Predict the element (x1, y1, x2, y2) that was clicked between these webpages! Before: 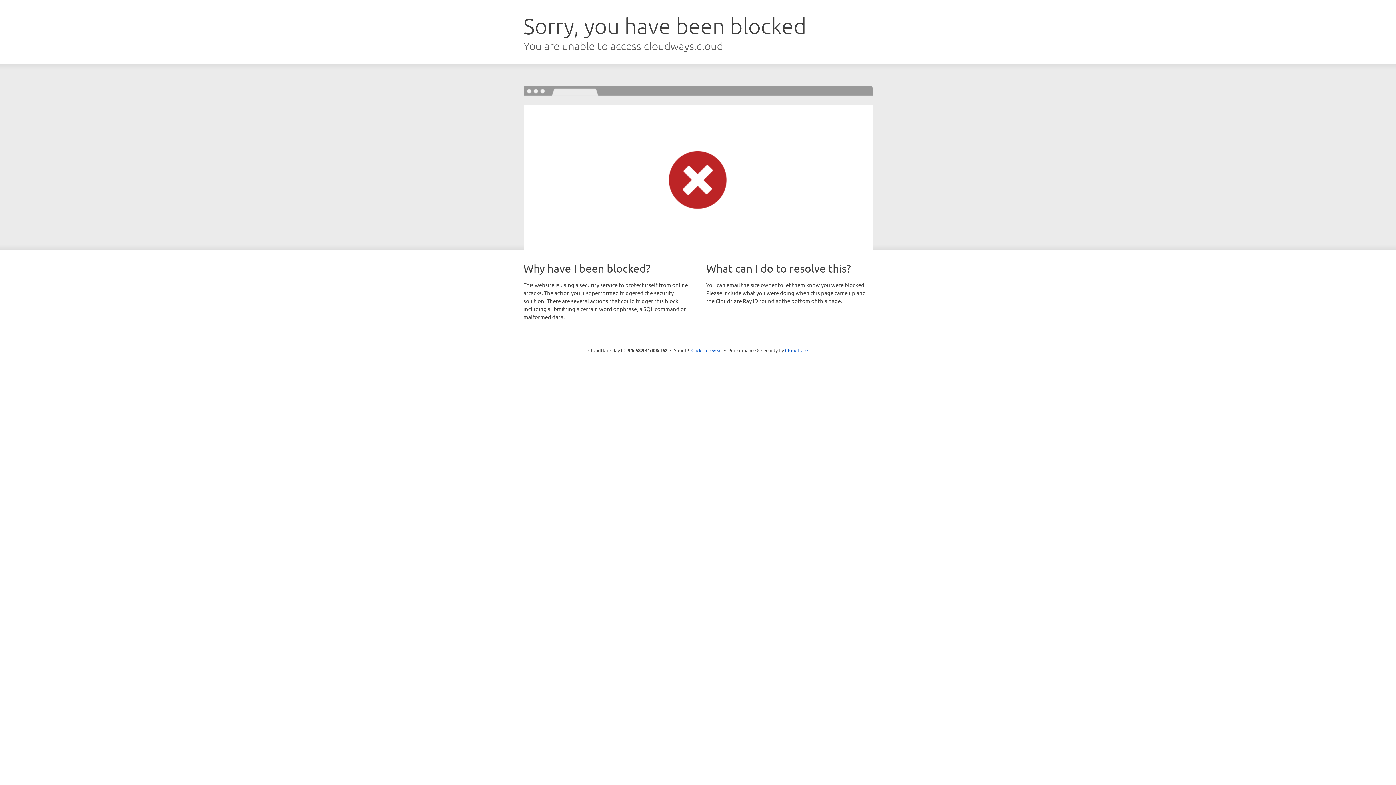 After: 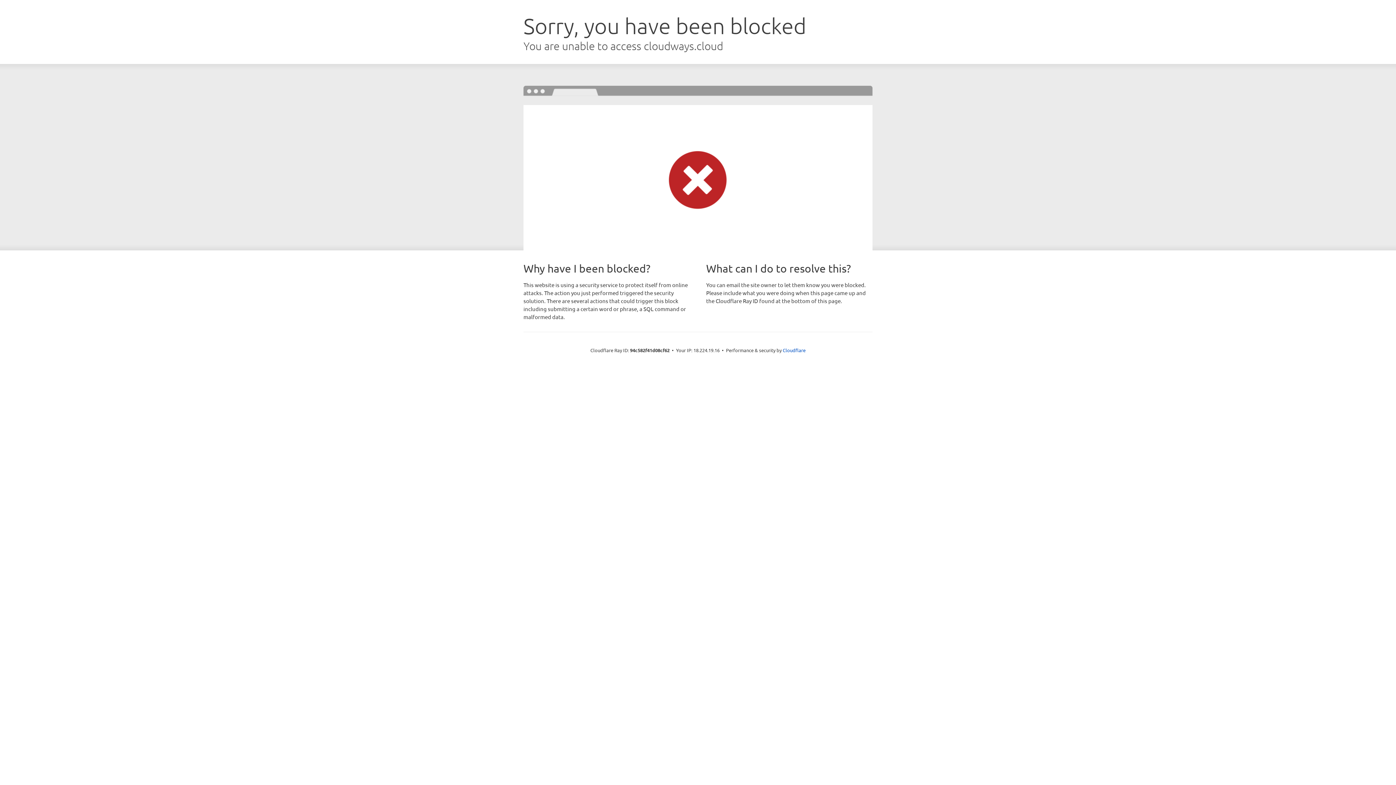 Action: label: Click to reveal bbox: (691, 346, 722, 353)